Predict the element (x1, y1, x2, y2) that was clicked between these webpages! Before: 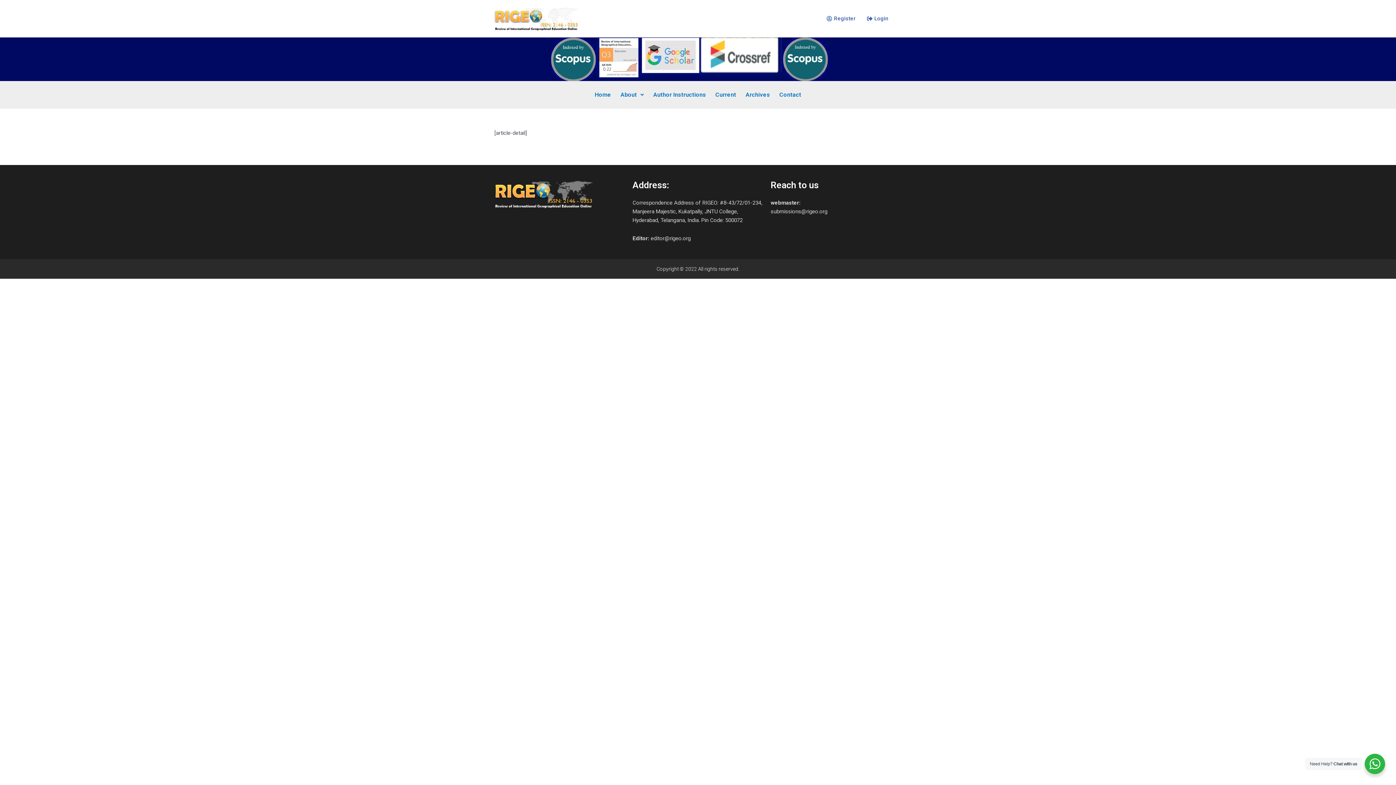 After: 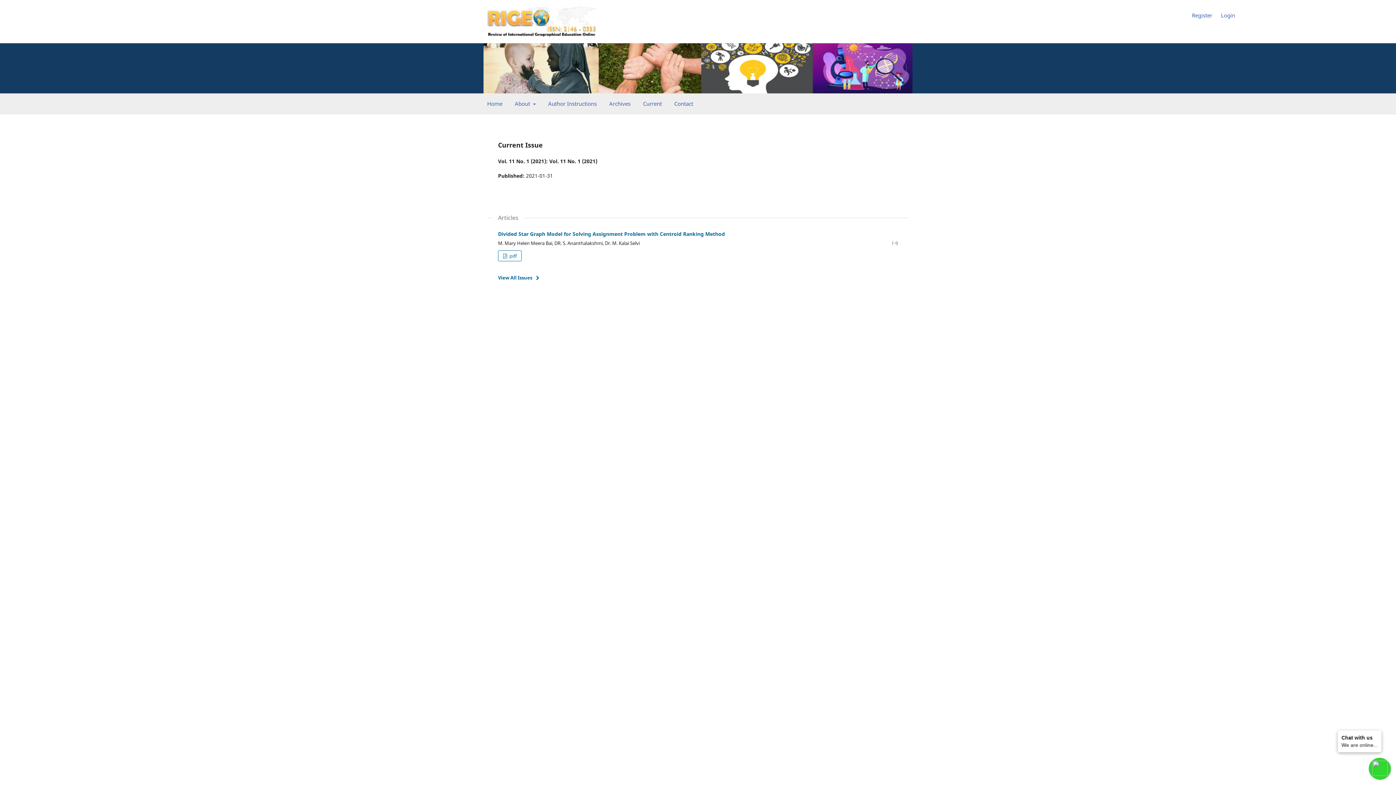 Action: label: Current bbox: (710, 87, 741, 102)